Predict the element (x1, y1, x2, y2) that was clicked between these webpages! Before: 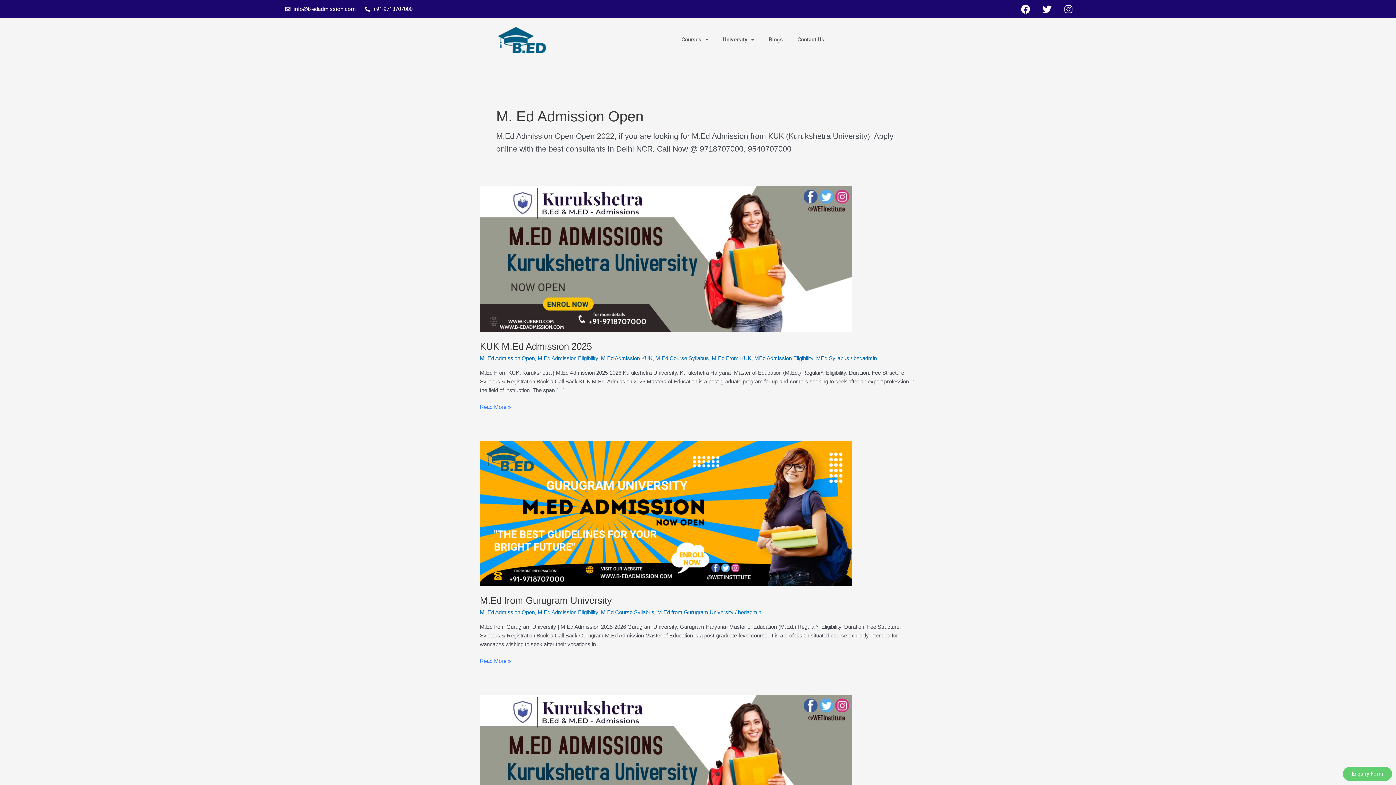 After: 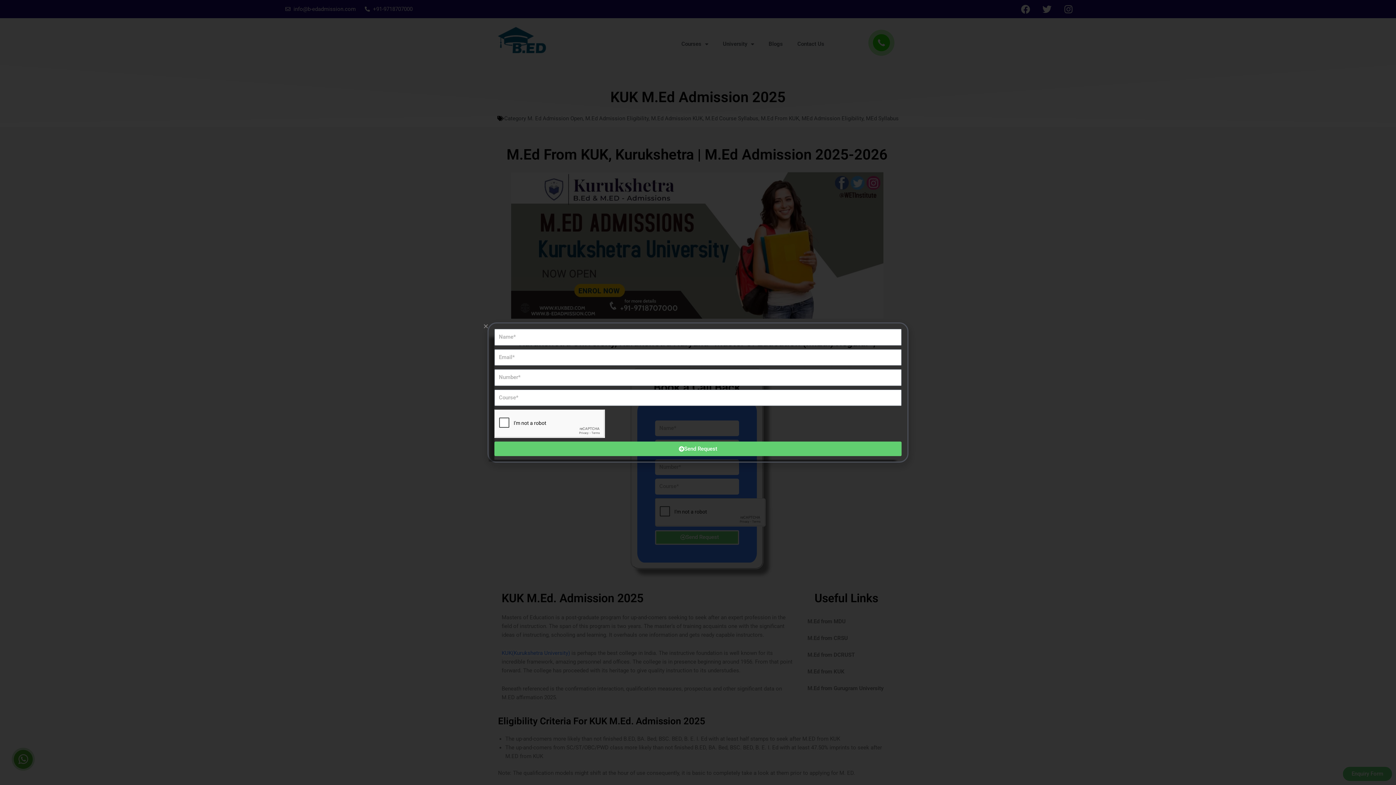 Action: label: Read: KUK M.Ed Admission 2025 bbox: (480, 255, 852, 261)